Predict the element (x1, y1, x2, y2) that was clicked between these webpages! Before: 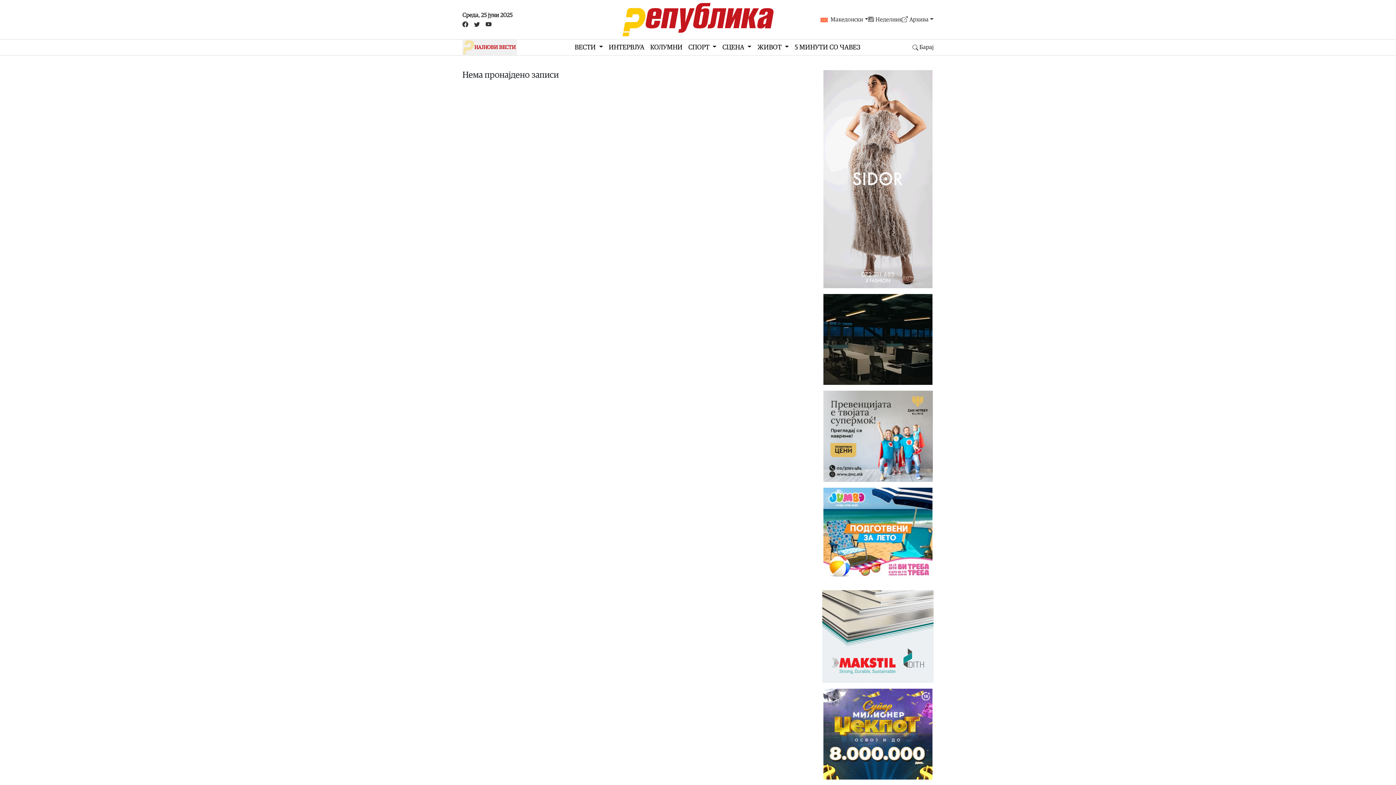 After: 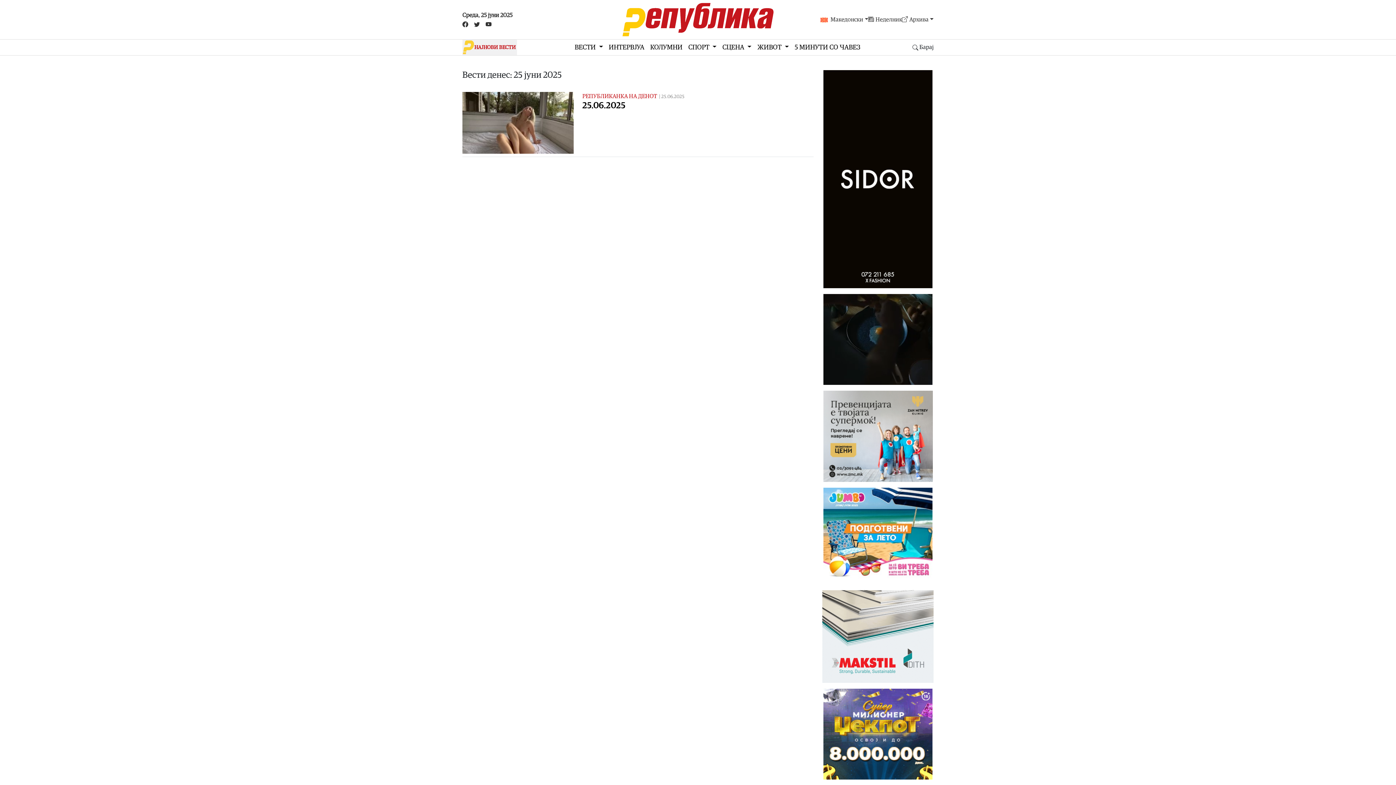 Action: bbox: (462, 39, 516, 55) label: НАЈНОВИ ВЕСТИ